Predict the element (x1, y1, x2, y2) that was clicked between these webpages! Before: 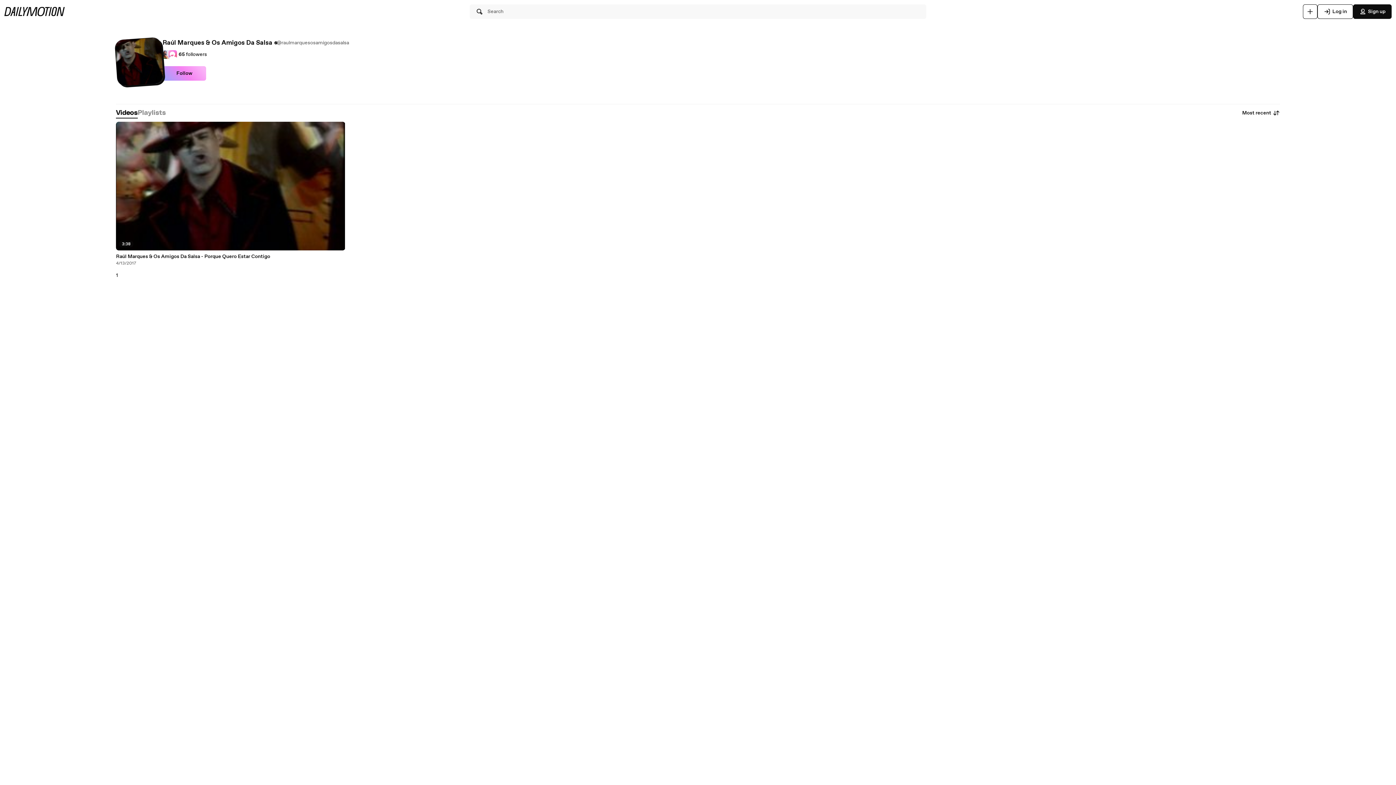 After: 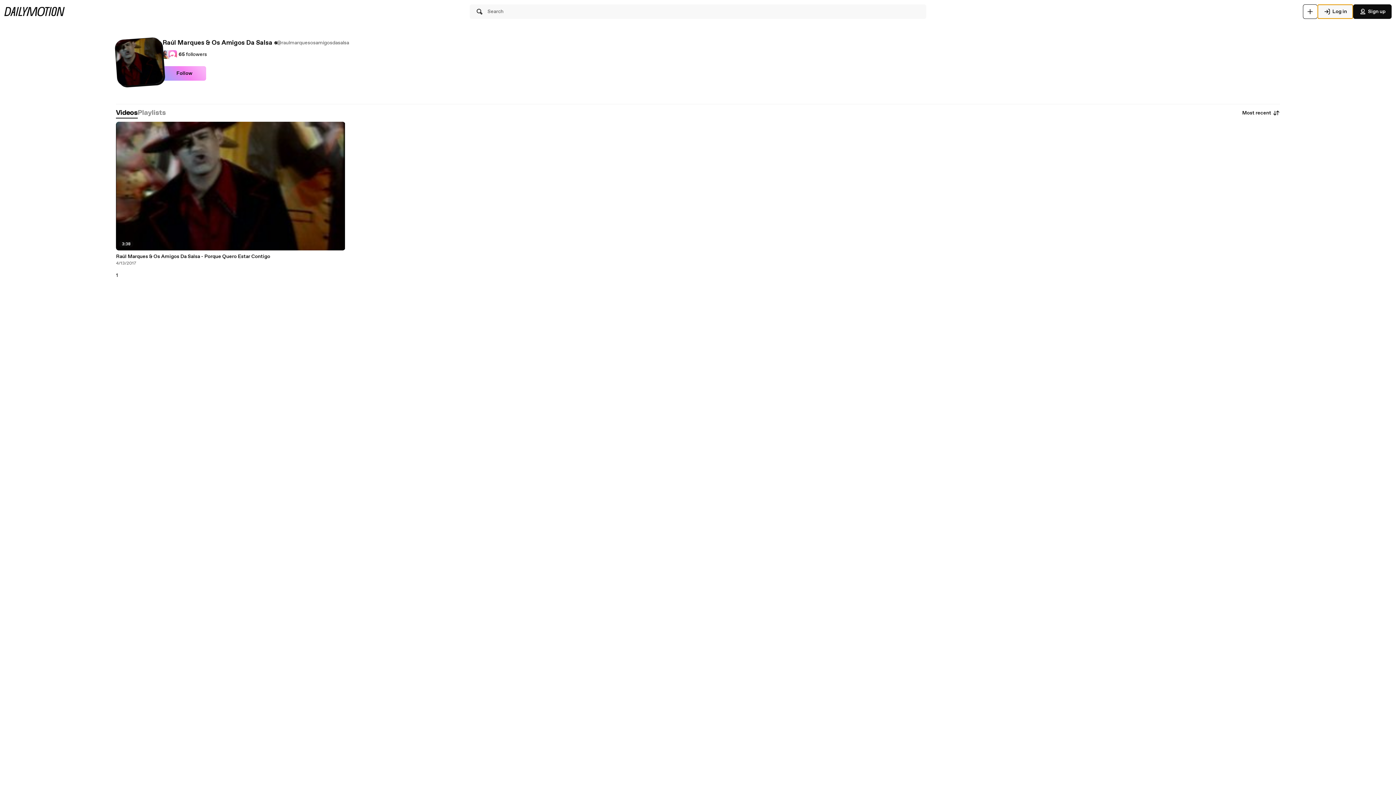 Action: bbox: (1317, 4, 1353, 18) label: Log in